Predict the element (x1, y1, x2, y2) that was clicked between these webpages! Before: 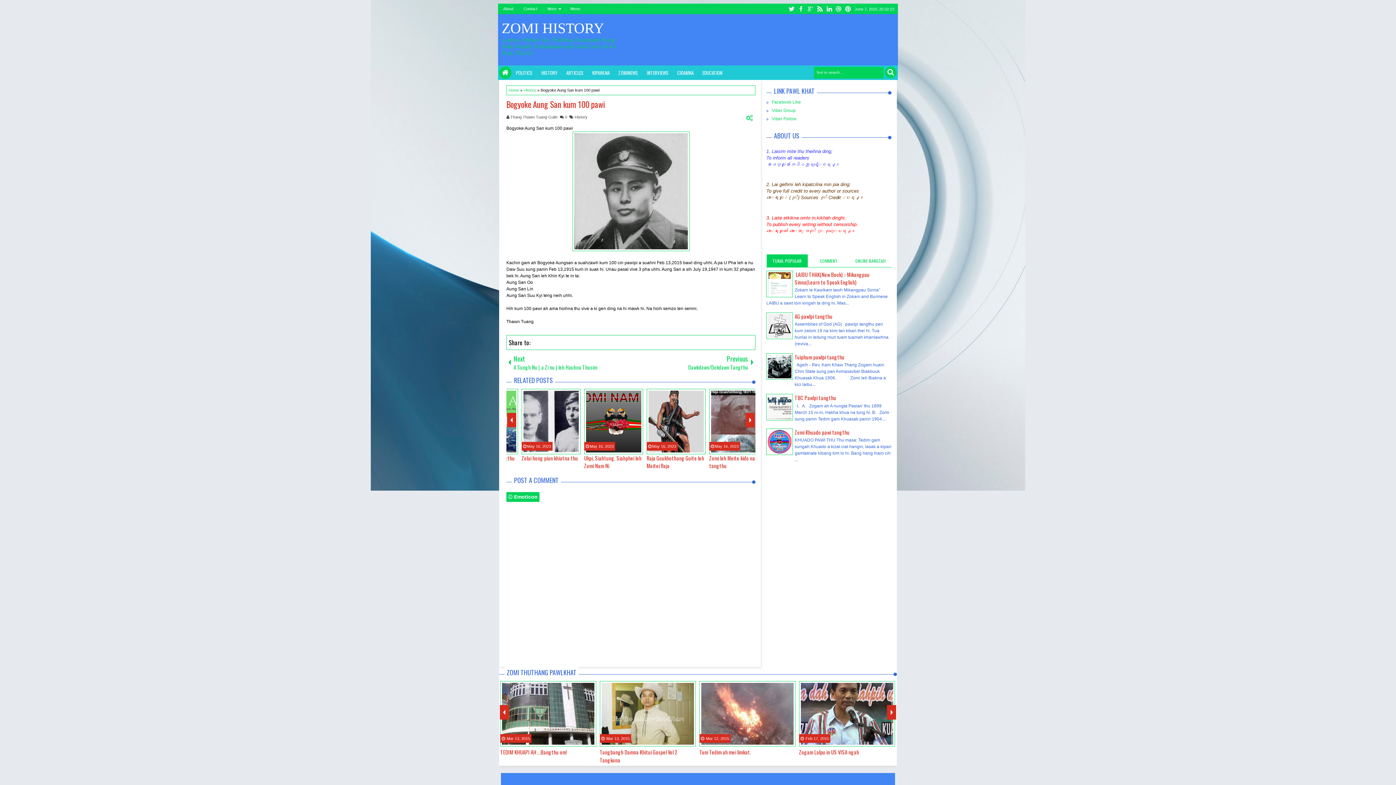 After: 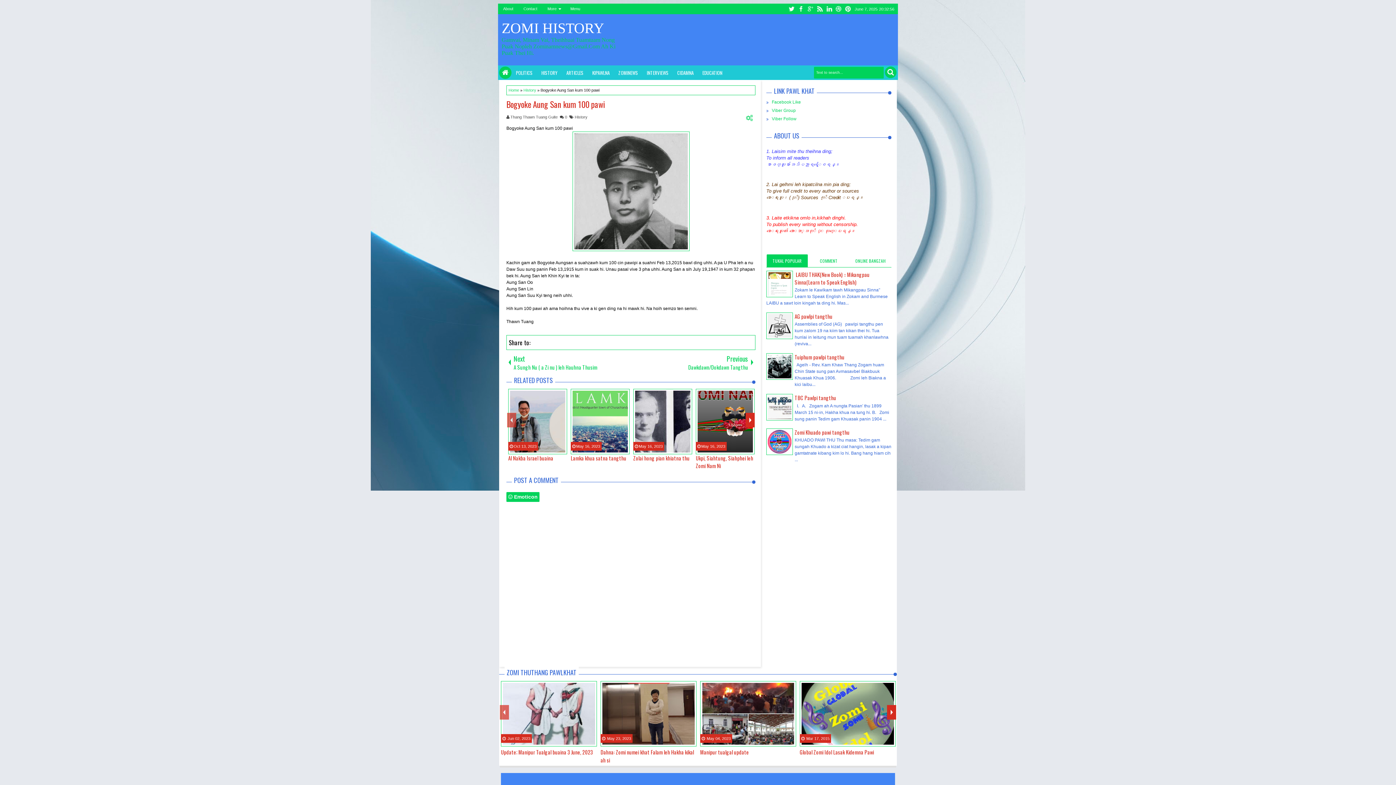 Action: bbox: (506, 98, 605, 110) label: Bogyoke Aung San kum 100 pawi